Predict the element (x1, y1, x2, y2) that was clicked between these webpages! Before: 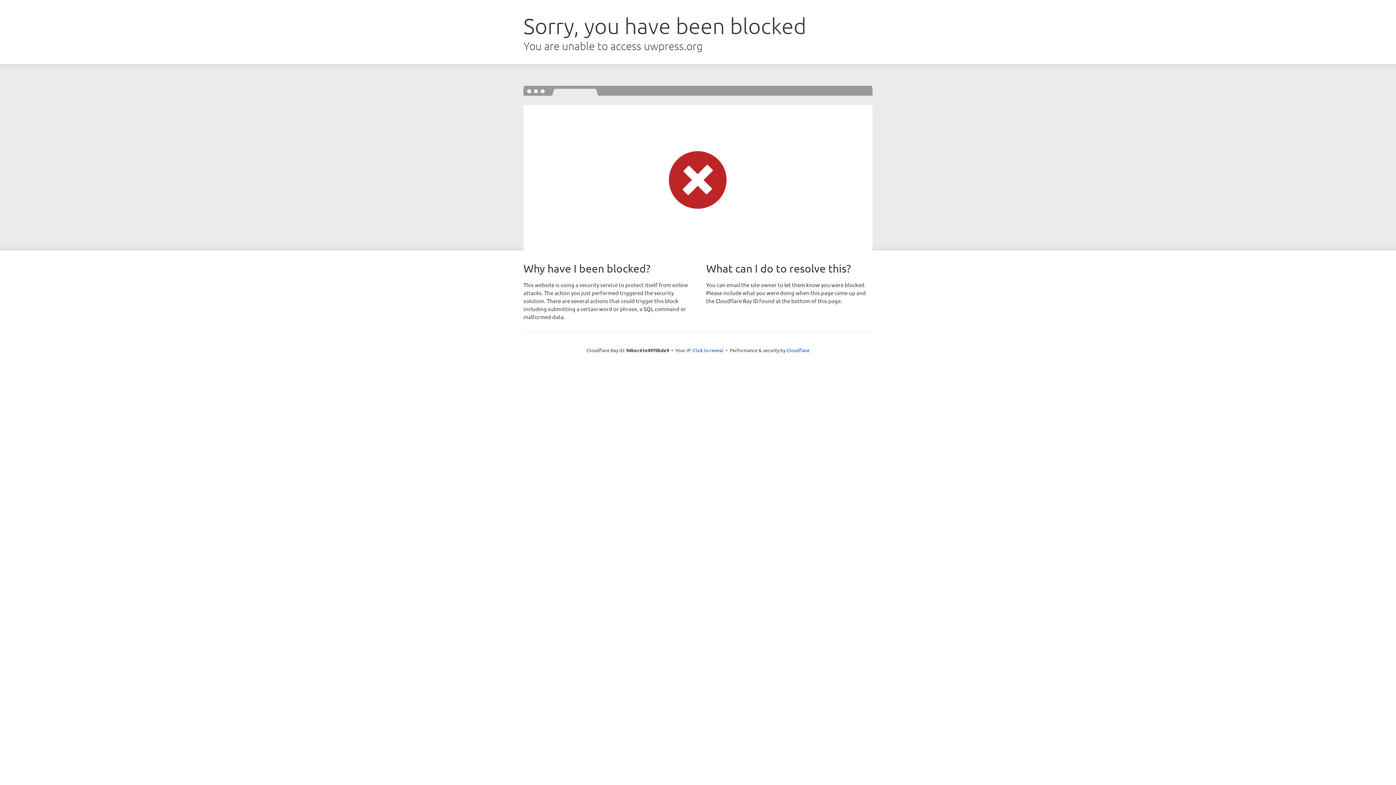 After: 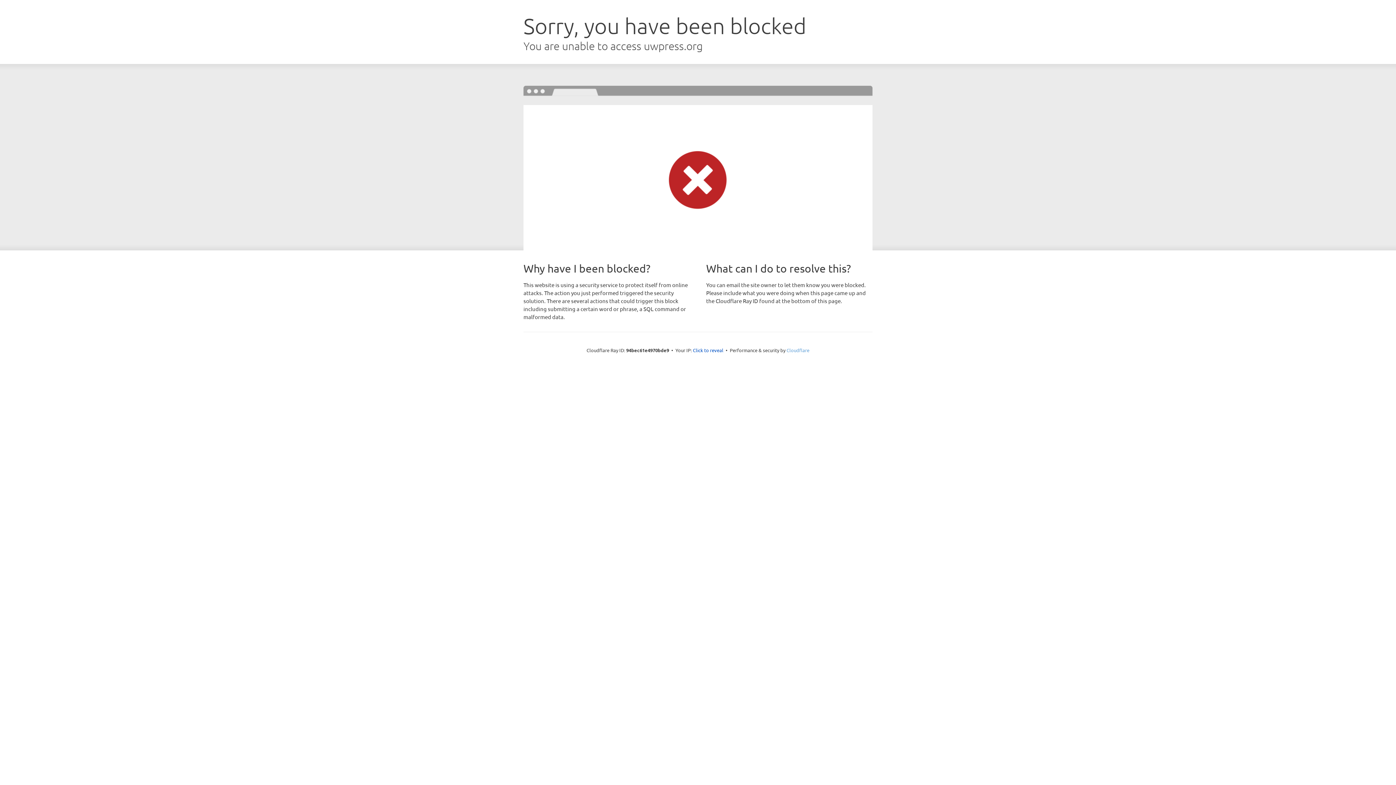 Action: bbox: (786, 347, 809, 353) label: Cloudflare